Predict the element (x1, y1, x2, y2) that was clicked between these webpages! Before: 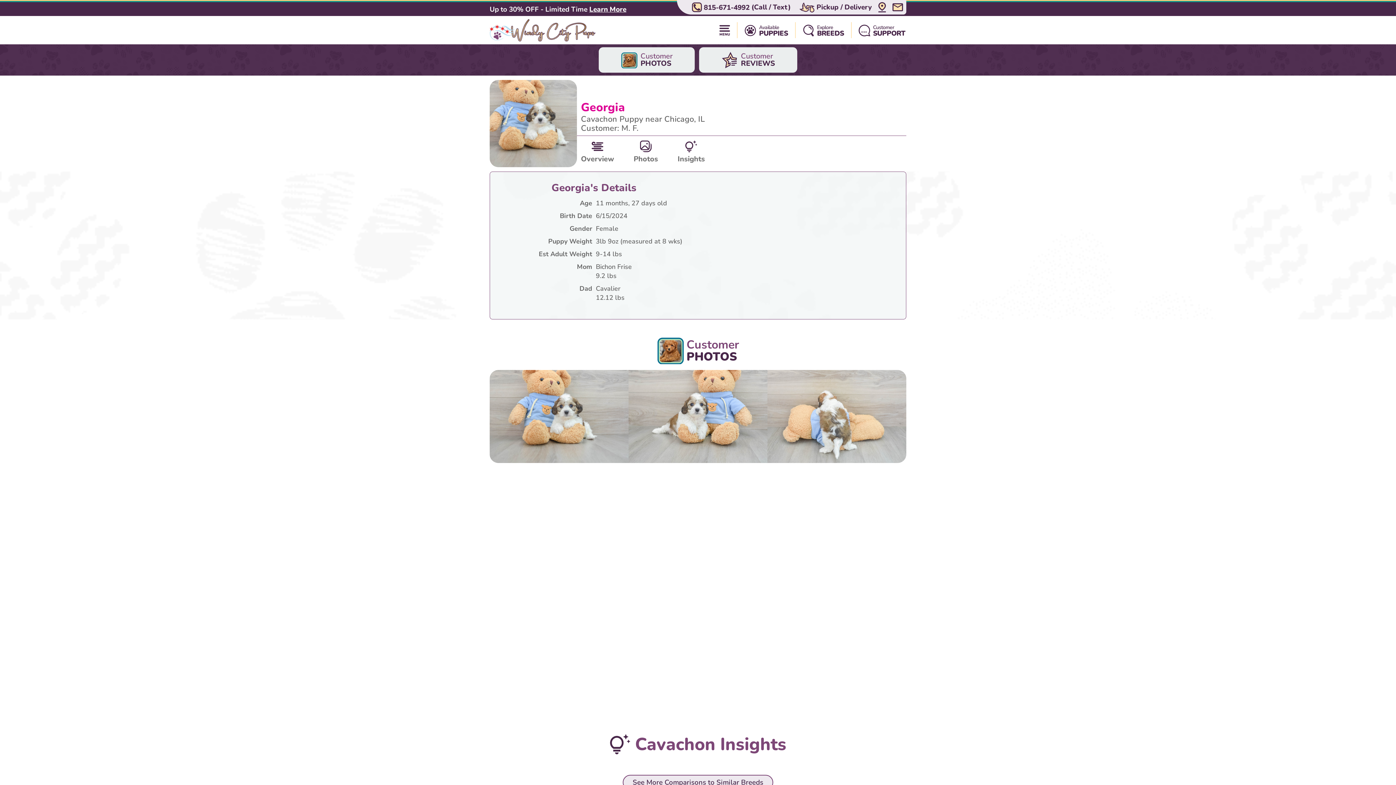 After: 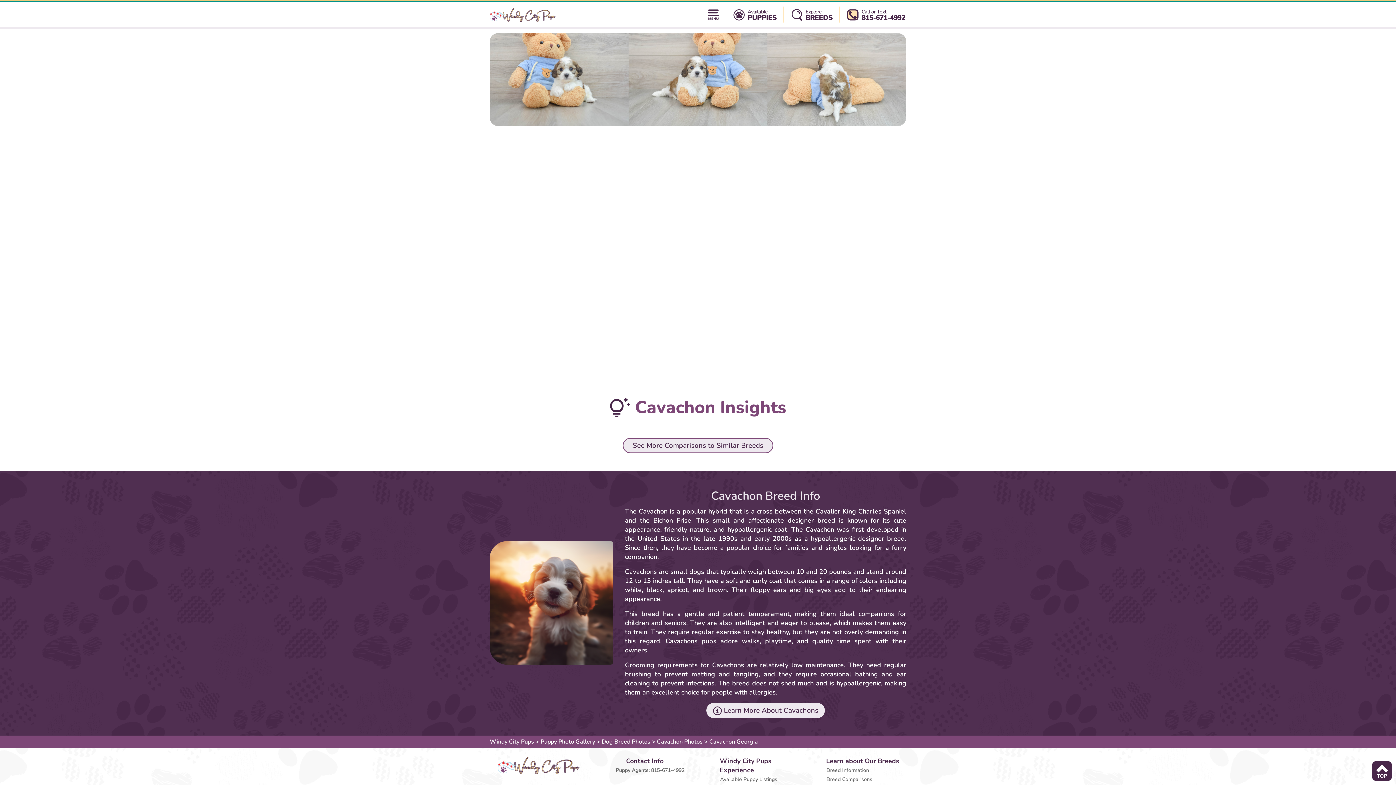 Action: label: Photos bbox: (629, 136, 662, 167)